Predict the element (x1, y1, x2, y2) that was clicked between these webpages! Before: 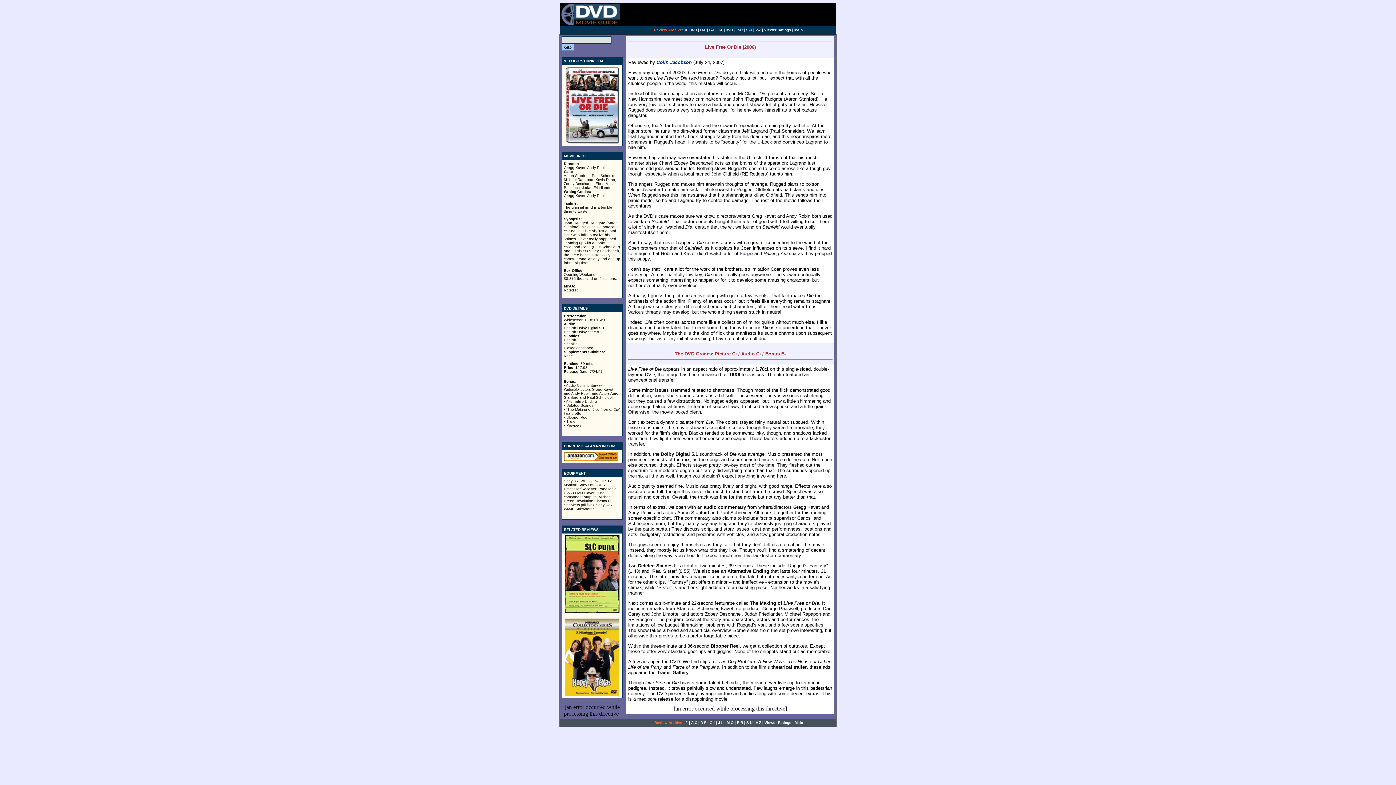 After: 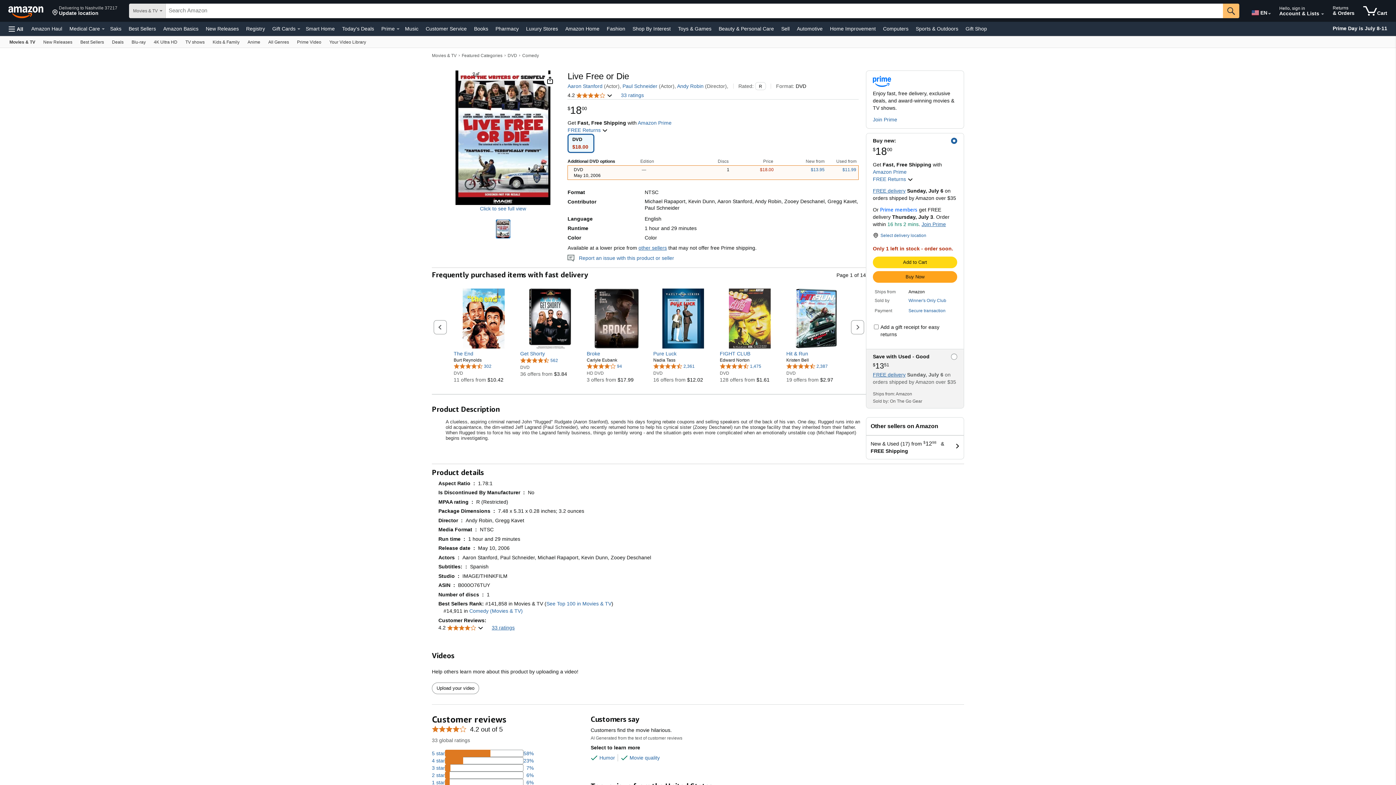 Action: bbox: (564, 458, 618, 462)